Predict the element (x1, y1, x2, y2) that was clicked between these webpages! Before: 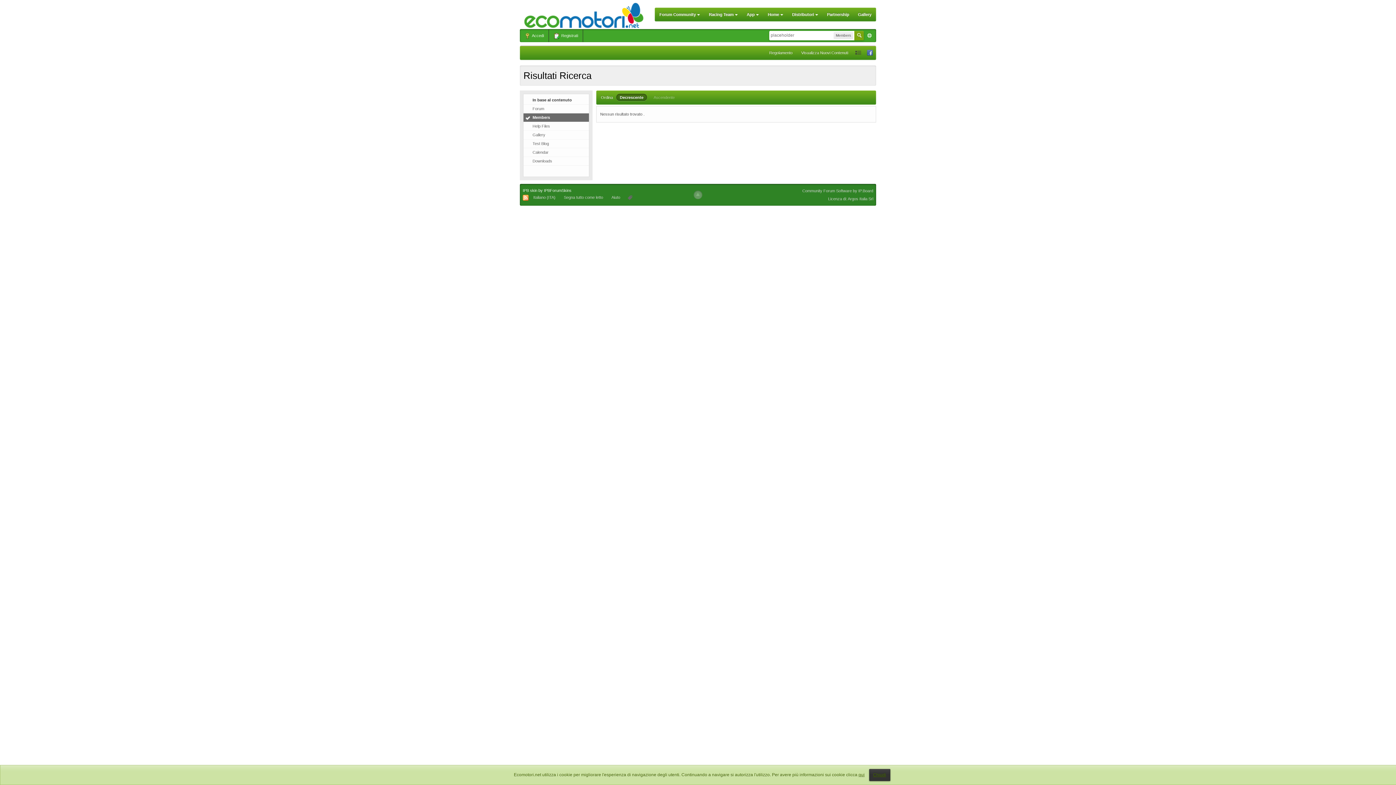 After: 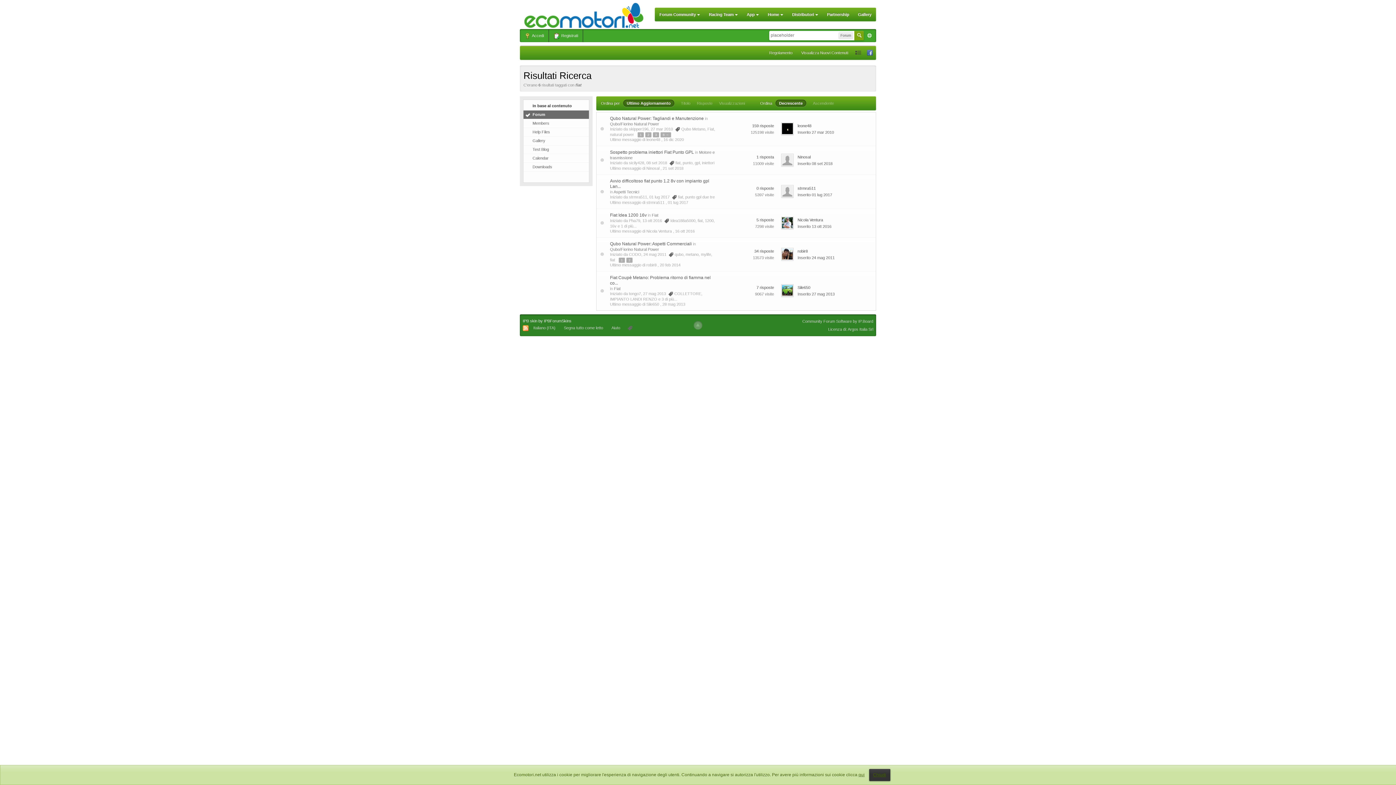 Action: label: Forum bbox: (523, 104, 589, 113)